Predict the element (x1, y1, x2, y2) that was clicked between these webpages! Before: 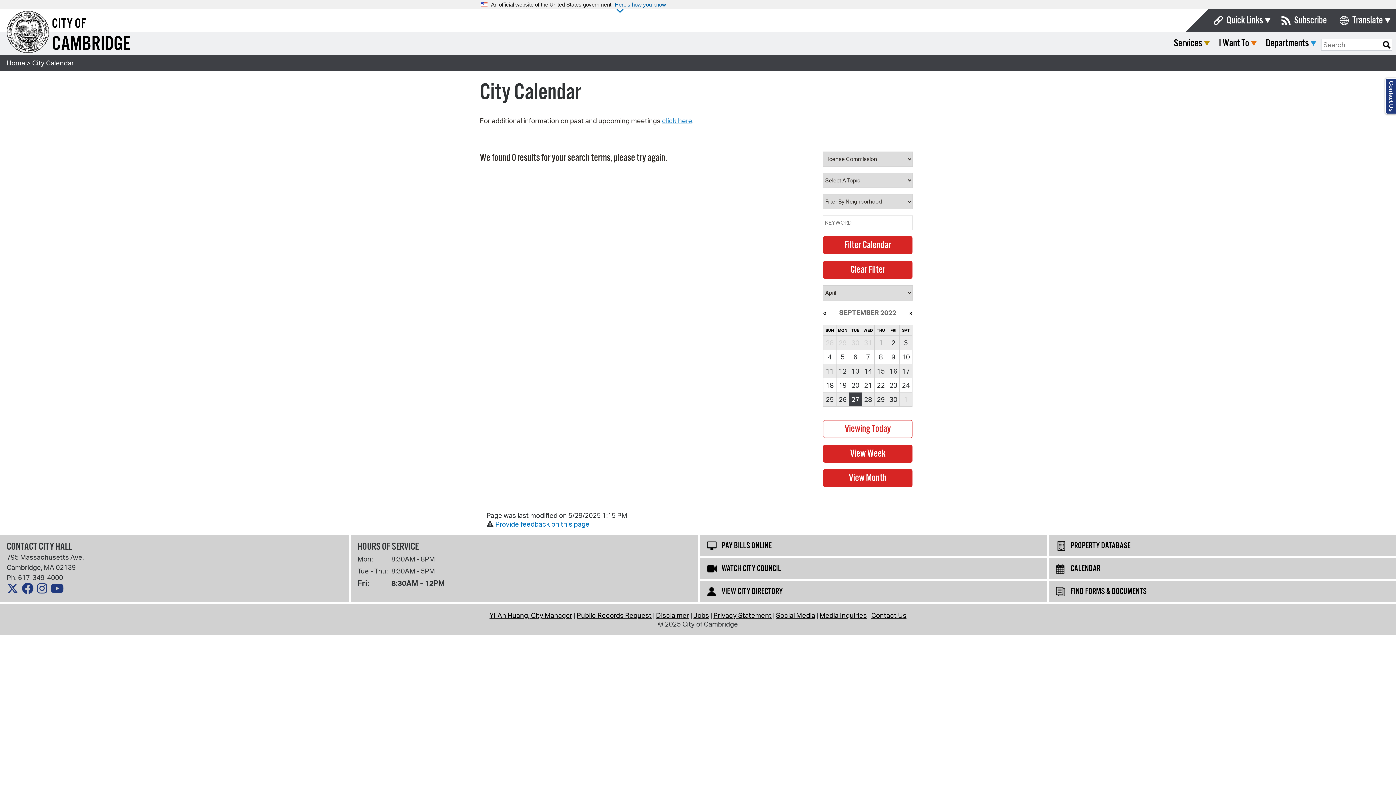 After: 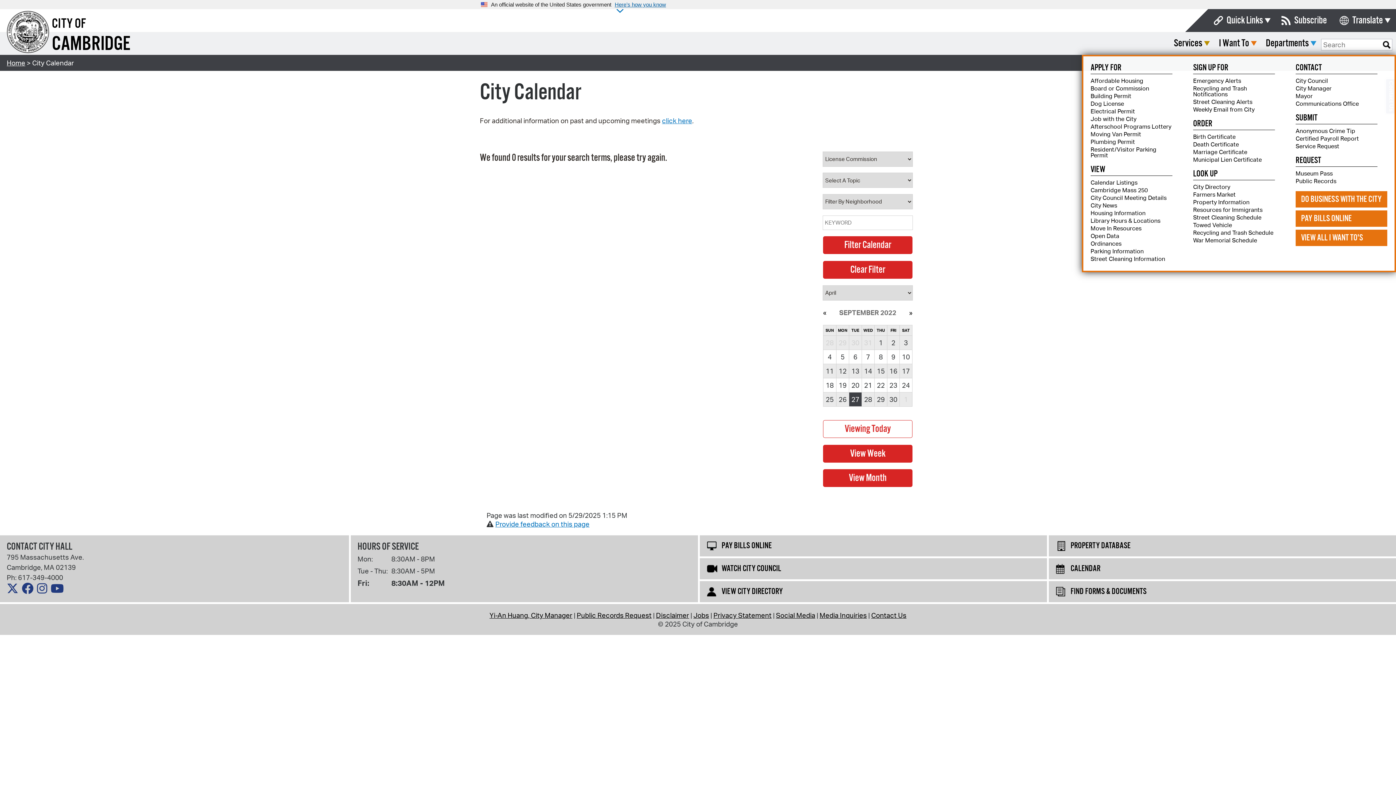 Action: label: I Want To bbox: (1219, 32, 1255, 49)